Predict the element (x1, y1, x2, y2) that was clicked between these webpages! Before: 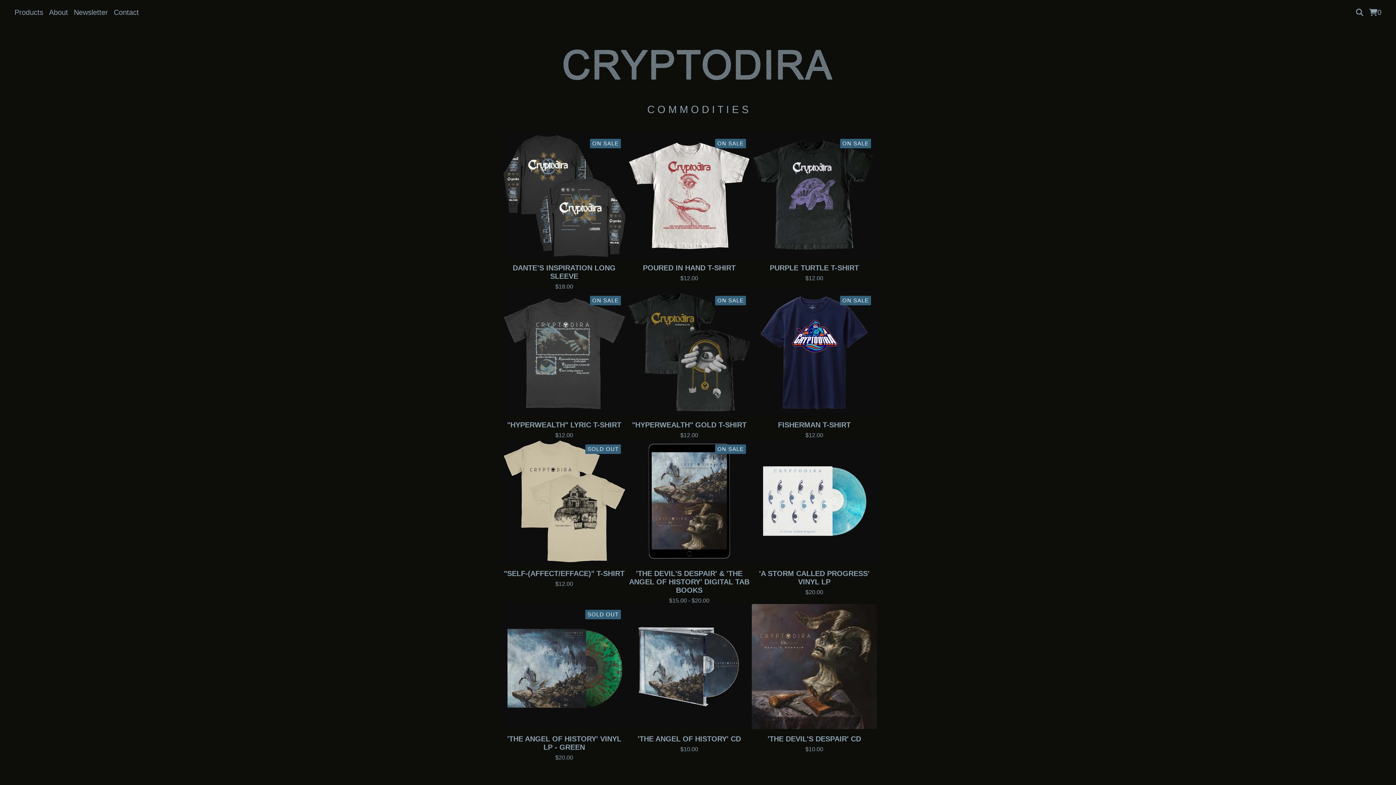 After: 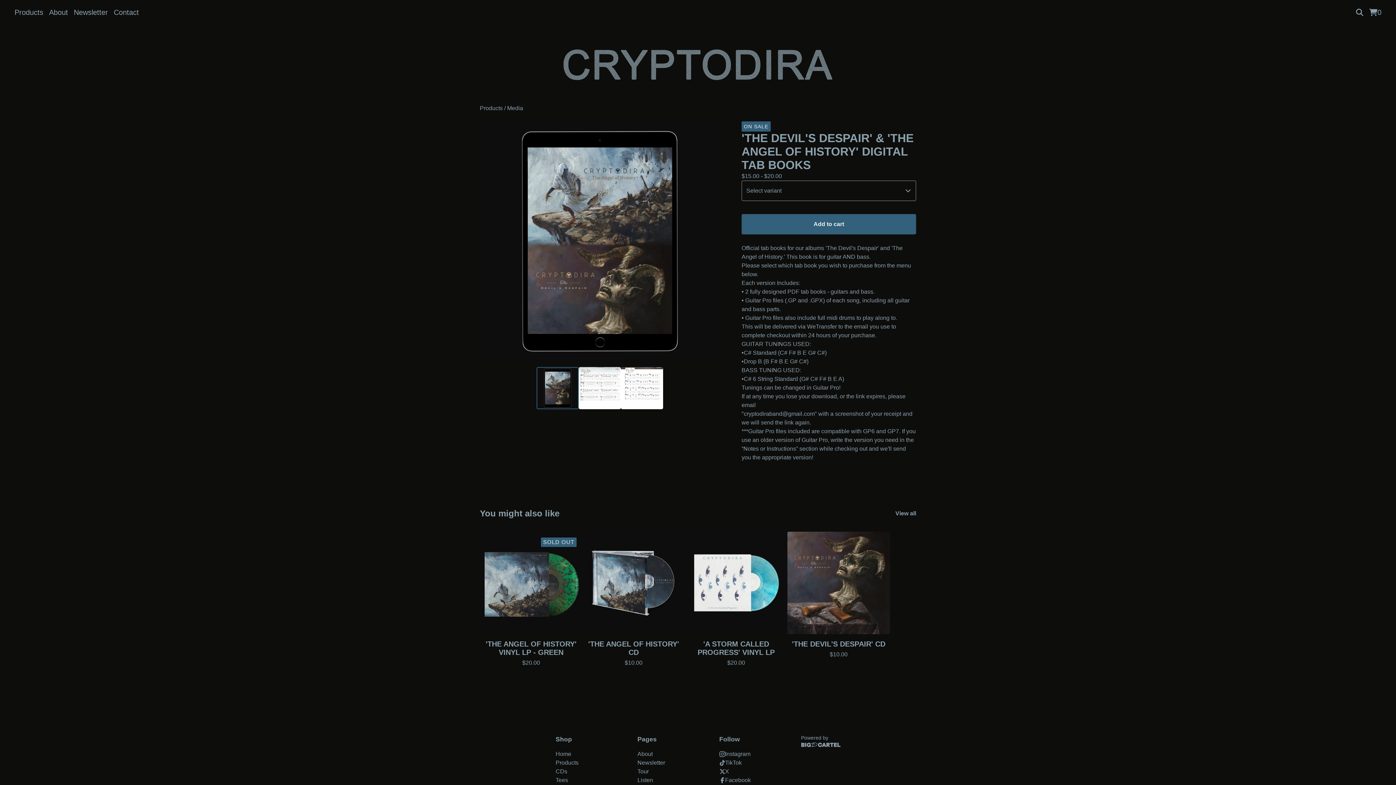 Action: label: ON SALE
'THE DEVIL'S DESPAIR' & 'THE ANGEL OF HISTORY' DIGITAL TAB BOOKS
$15.00 - $20.00 bbox: (626, 438, 751, 604)